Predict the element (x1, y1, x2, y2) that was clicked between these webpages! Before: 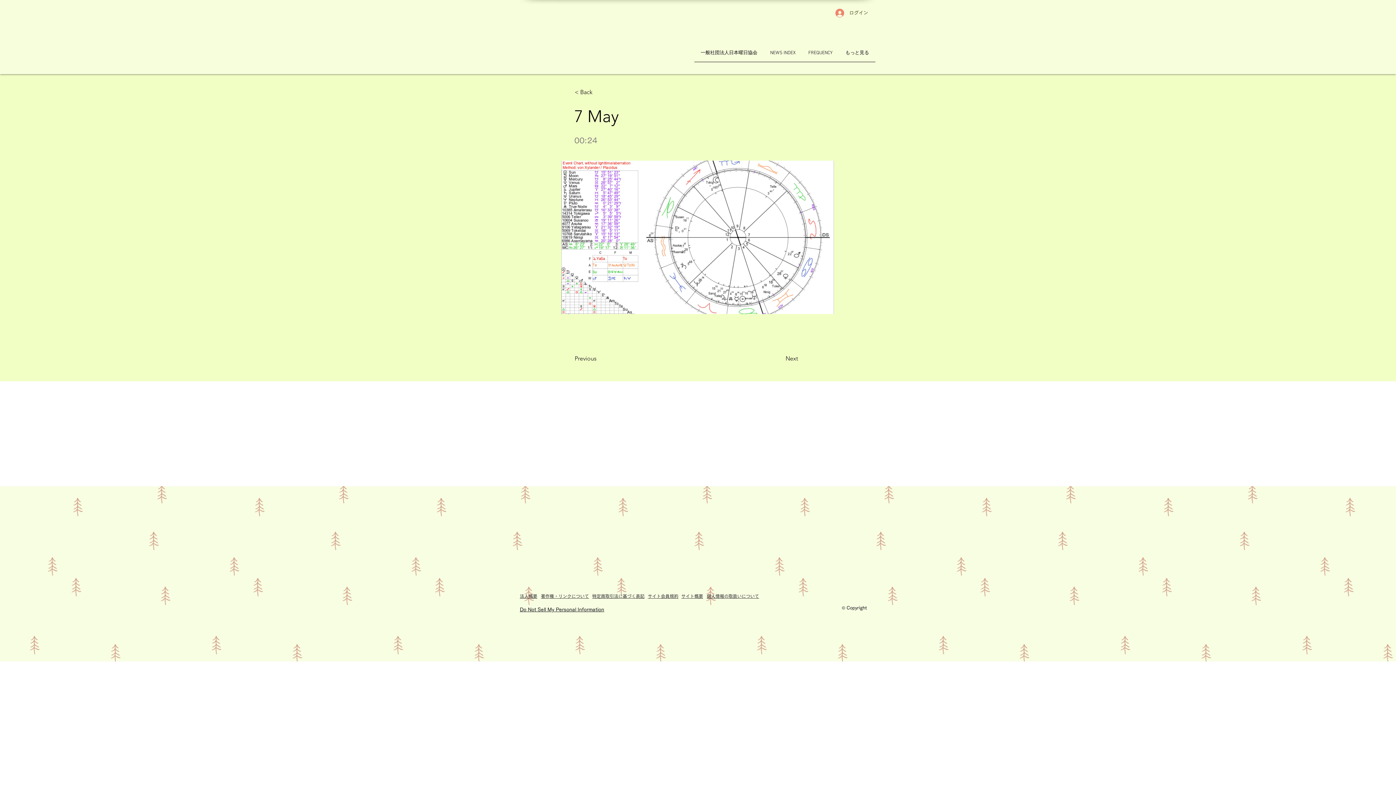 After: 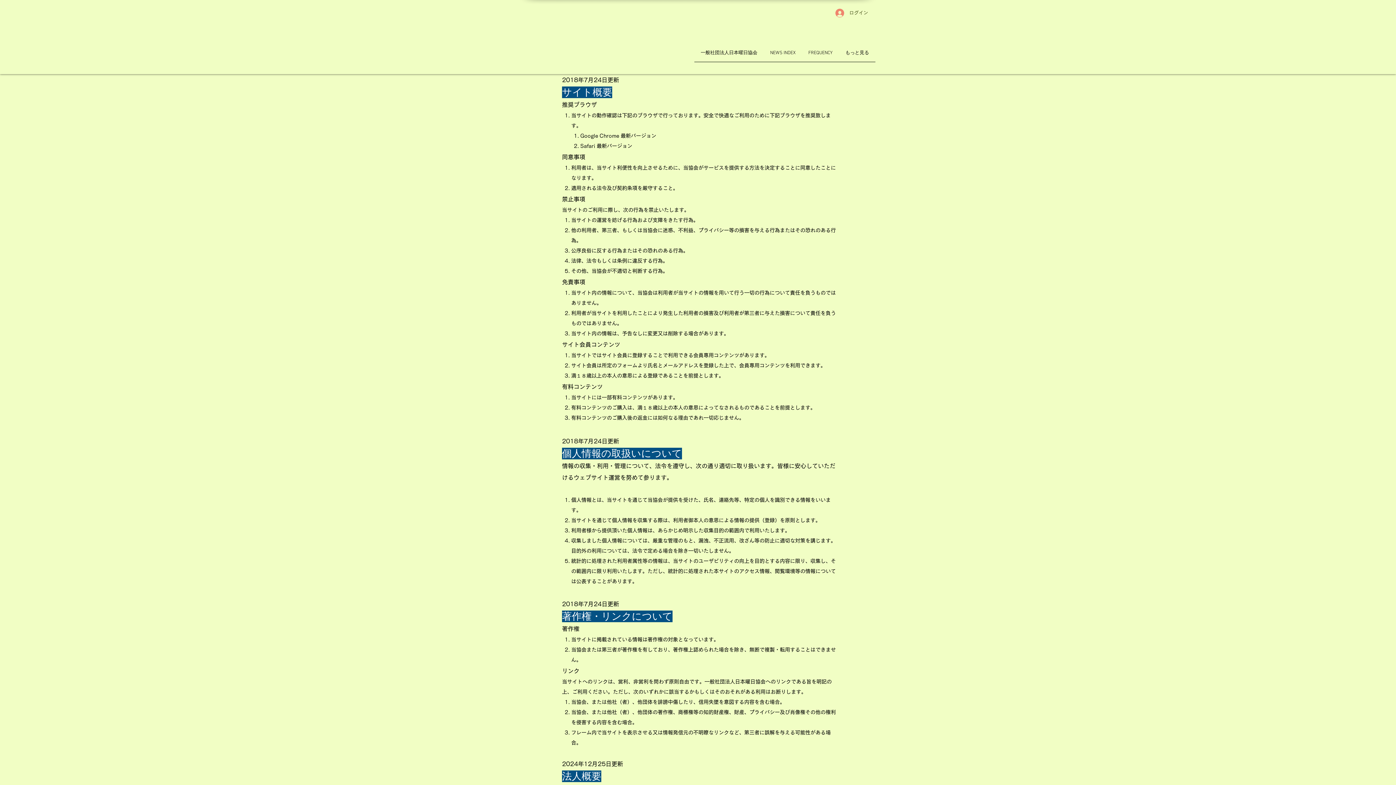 Action: bbox: (520, 594, 537, 598) label: 法人概要